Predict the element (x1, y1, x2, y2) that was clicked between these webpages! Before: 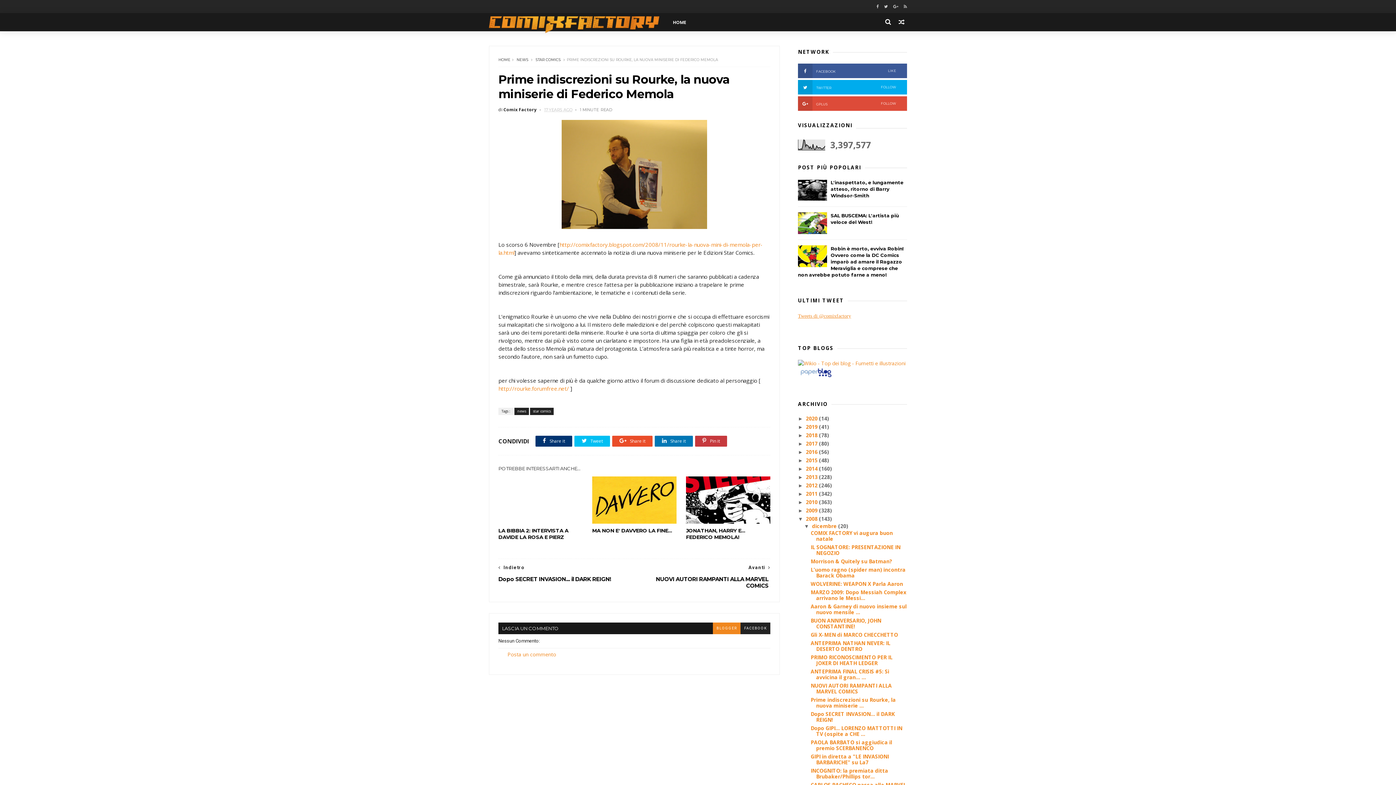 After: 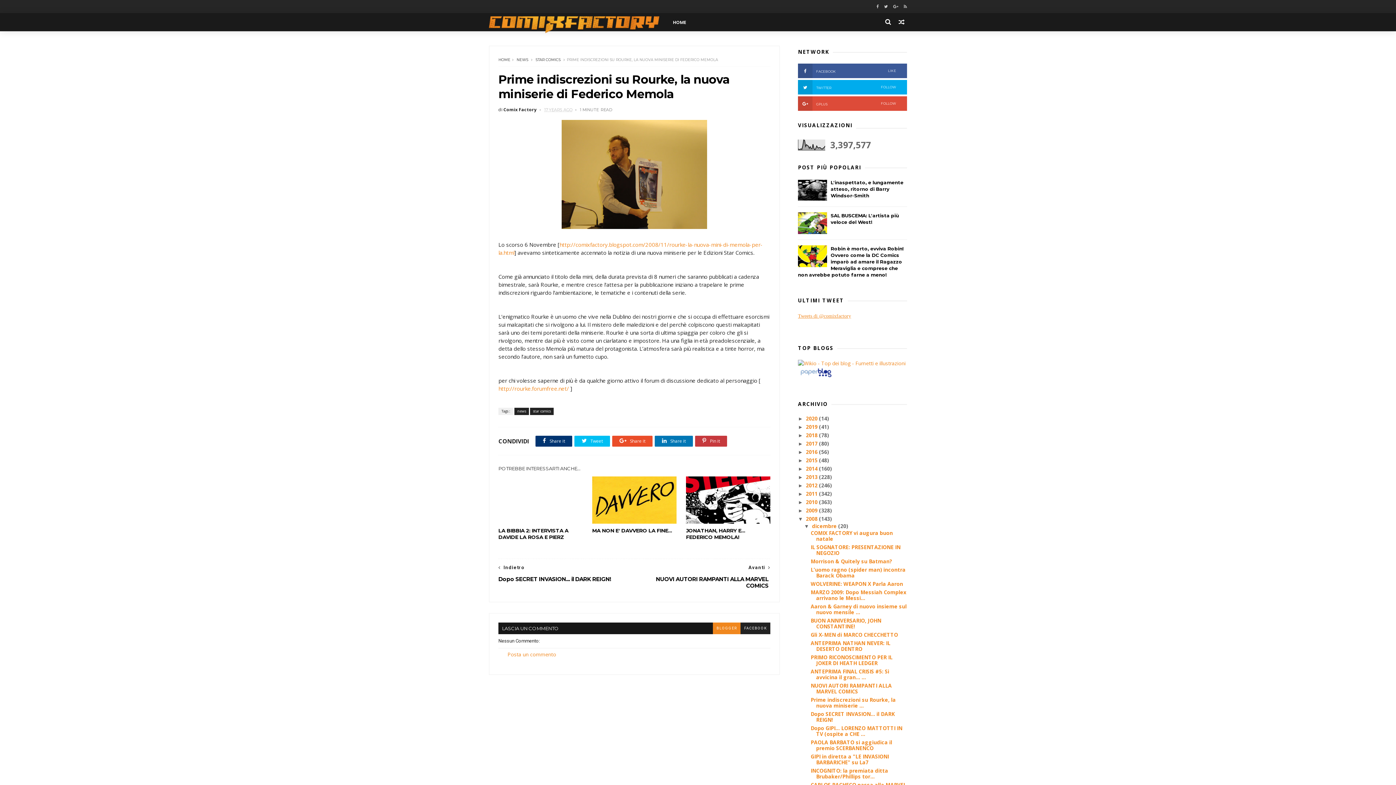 Action: label: BLOGGER bbox: (713, 622, 740, 634)